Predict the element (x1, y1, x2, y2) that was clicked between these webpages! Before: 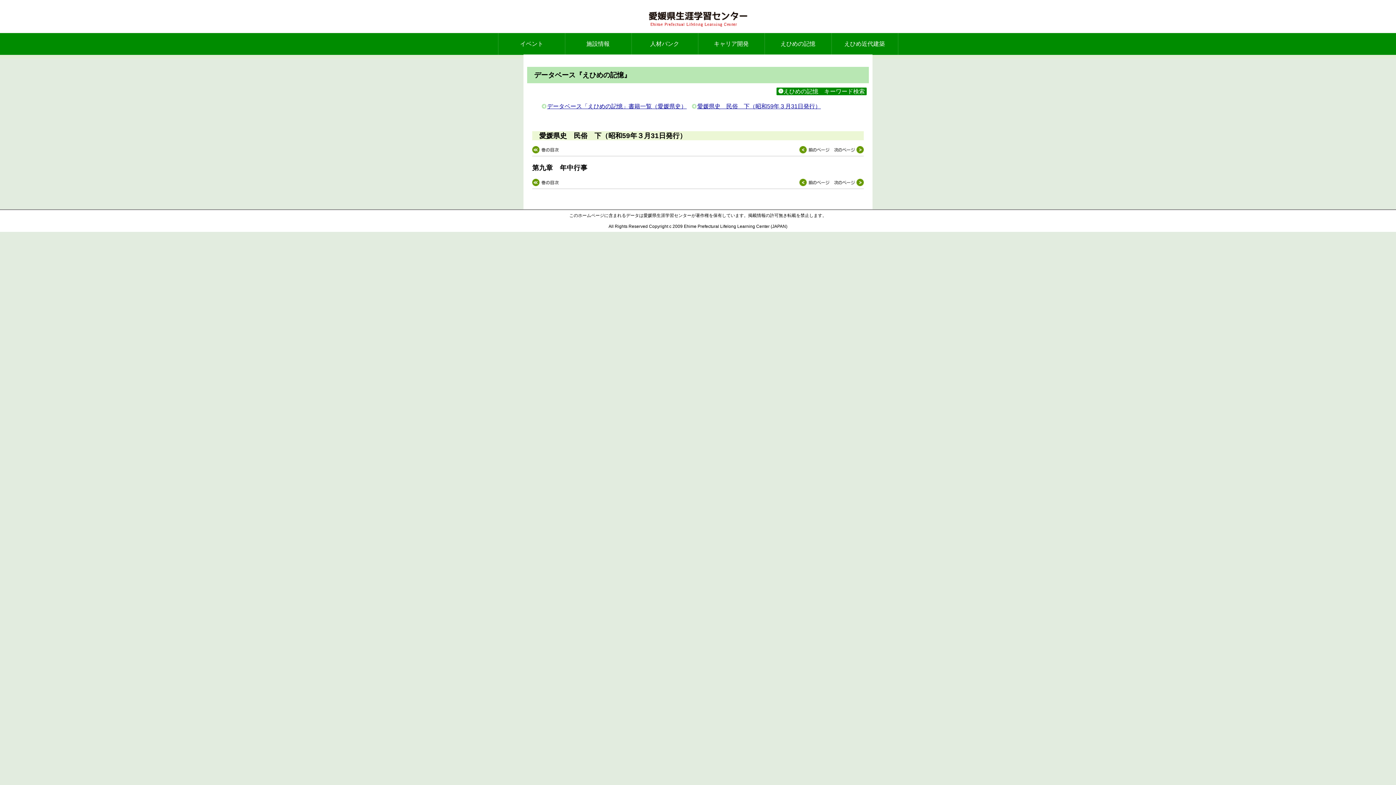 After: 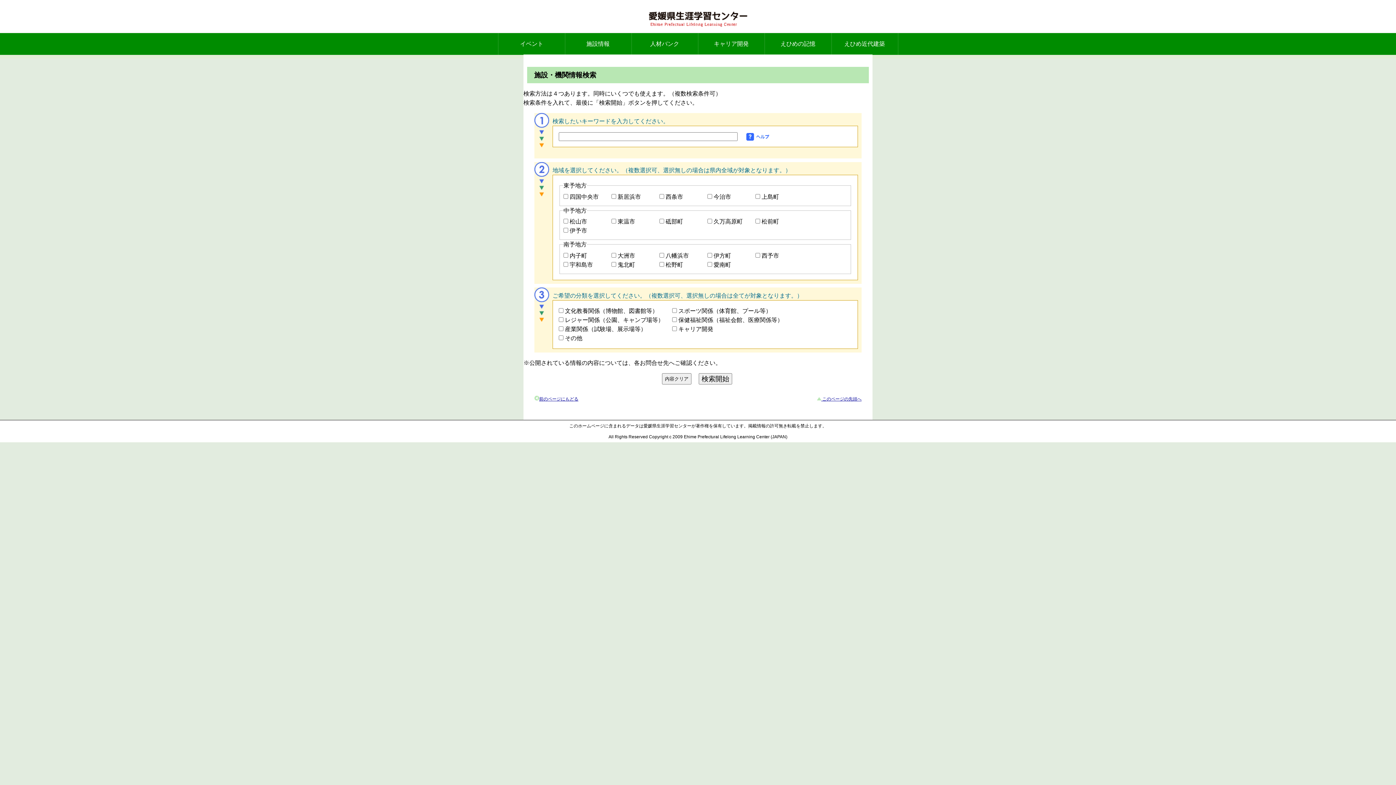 Action: bbox: (564, 33, 631, 54) label: 施設情報